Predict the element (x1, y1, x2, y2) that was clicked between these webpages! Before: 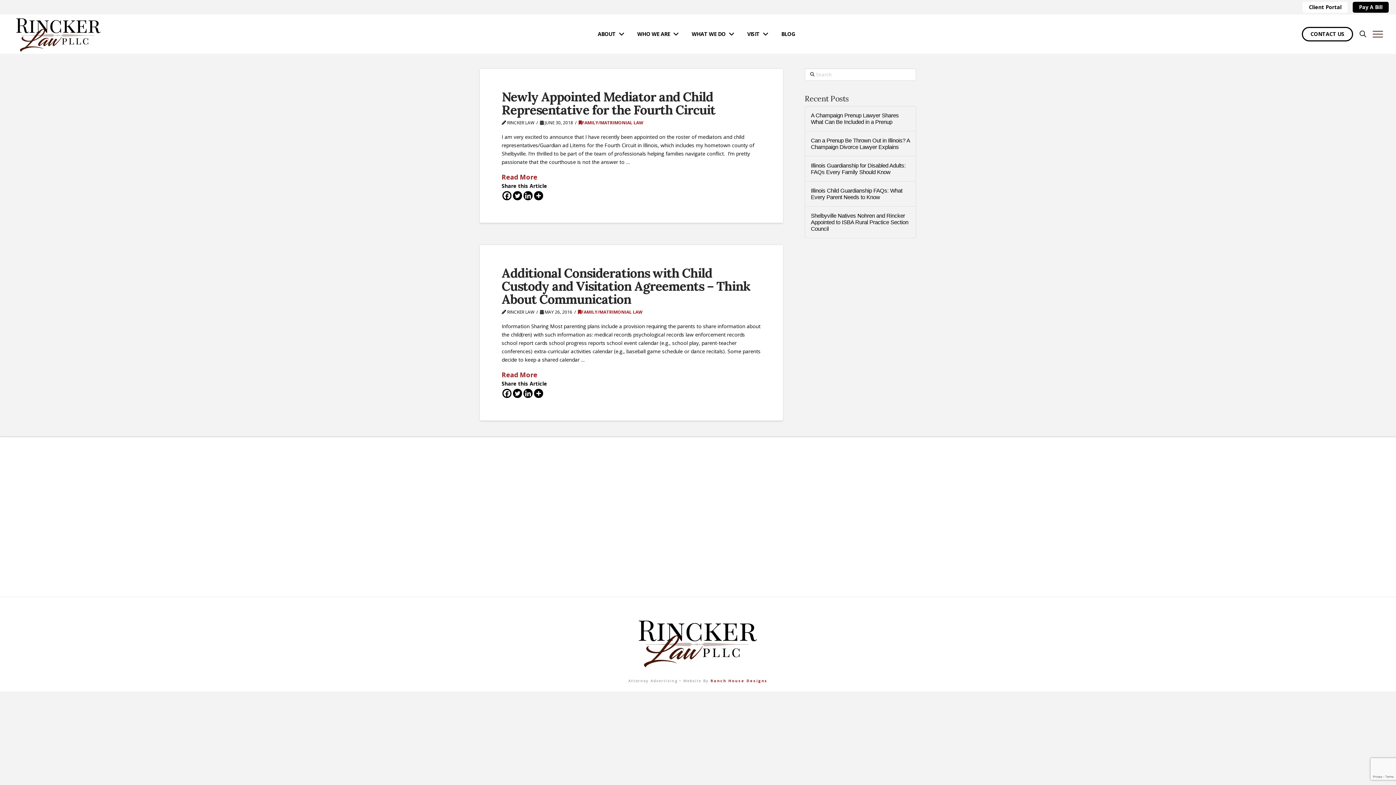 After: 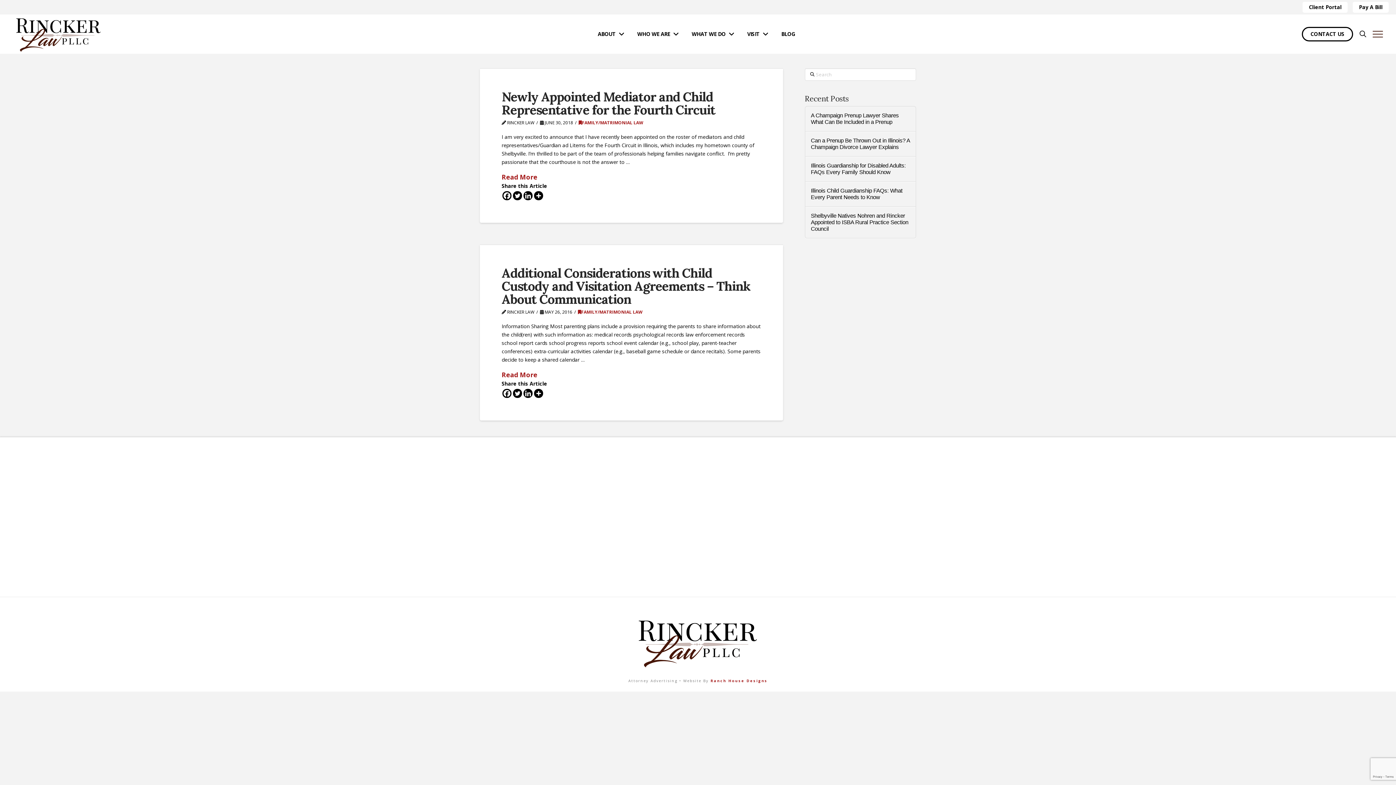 Action: label: Pay A Bill bbox: (1353, 1, 1389, 12)